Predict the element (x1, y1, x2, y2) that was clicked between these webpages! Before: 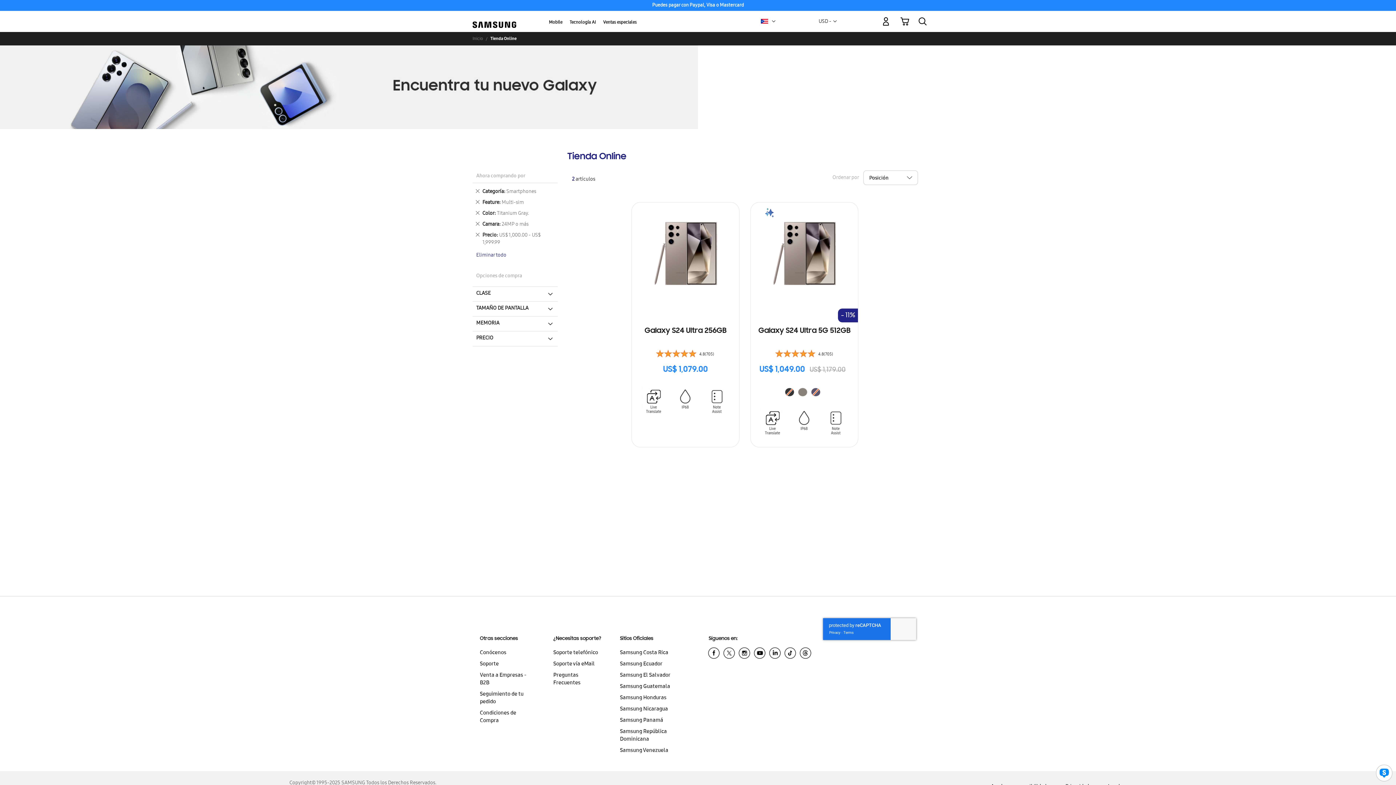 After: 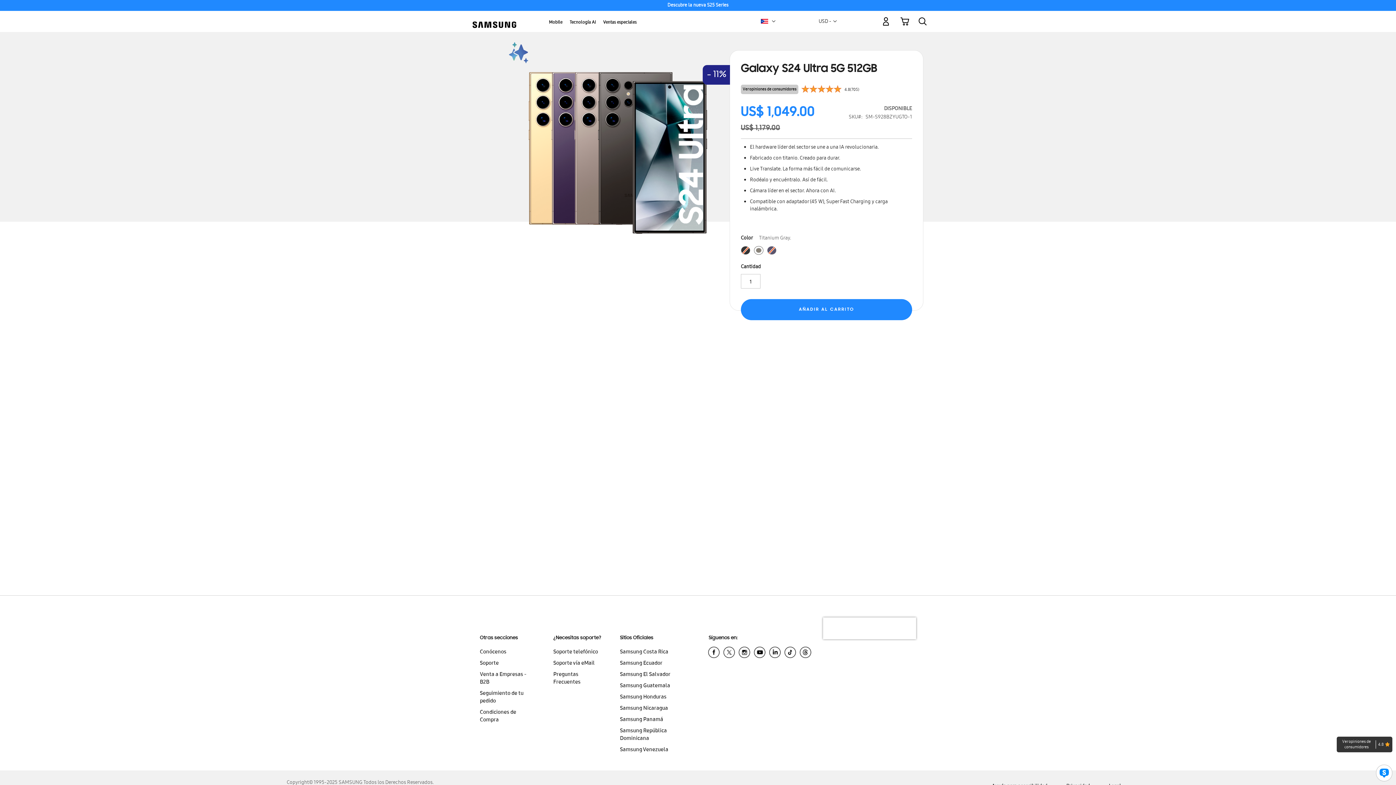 Action: label: Galaxy S24 Ultra 5G 512GB bbox: (752, 326, 856, 344)